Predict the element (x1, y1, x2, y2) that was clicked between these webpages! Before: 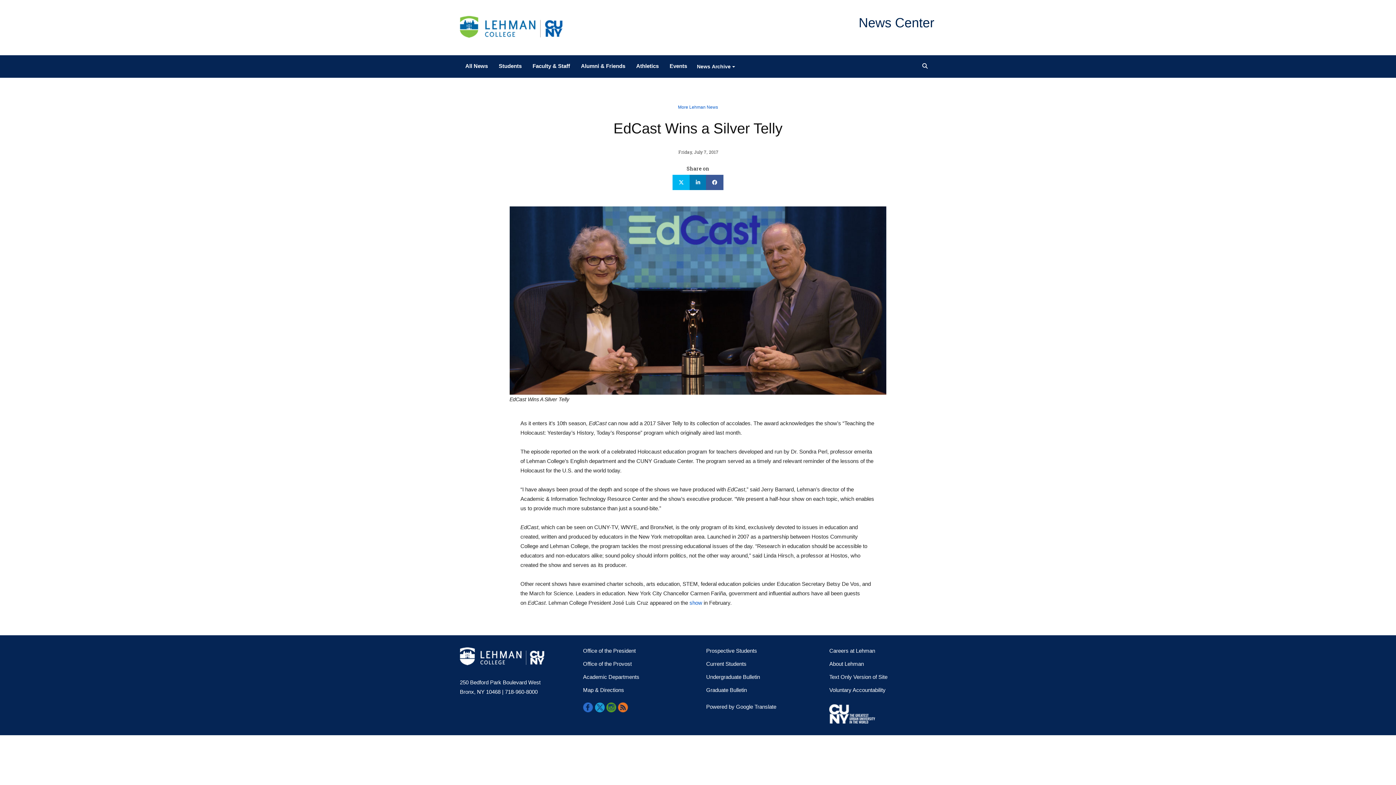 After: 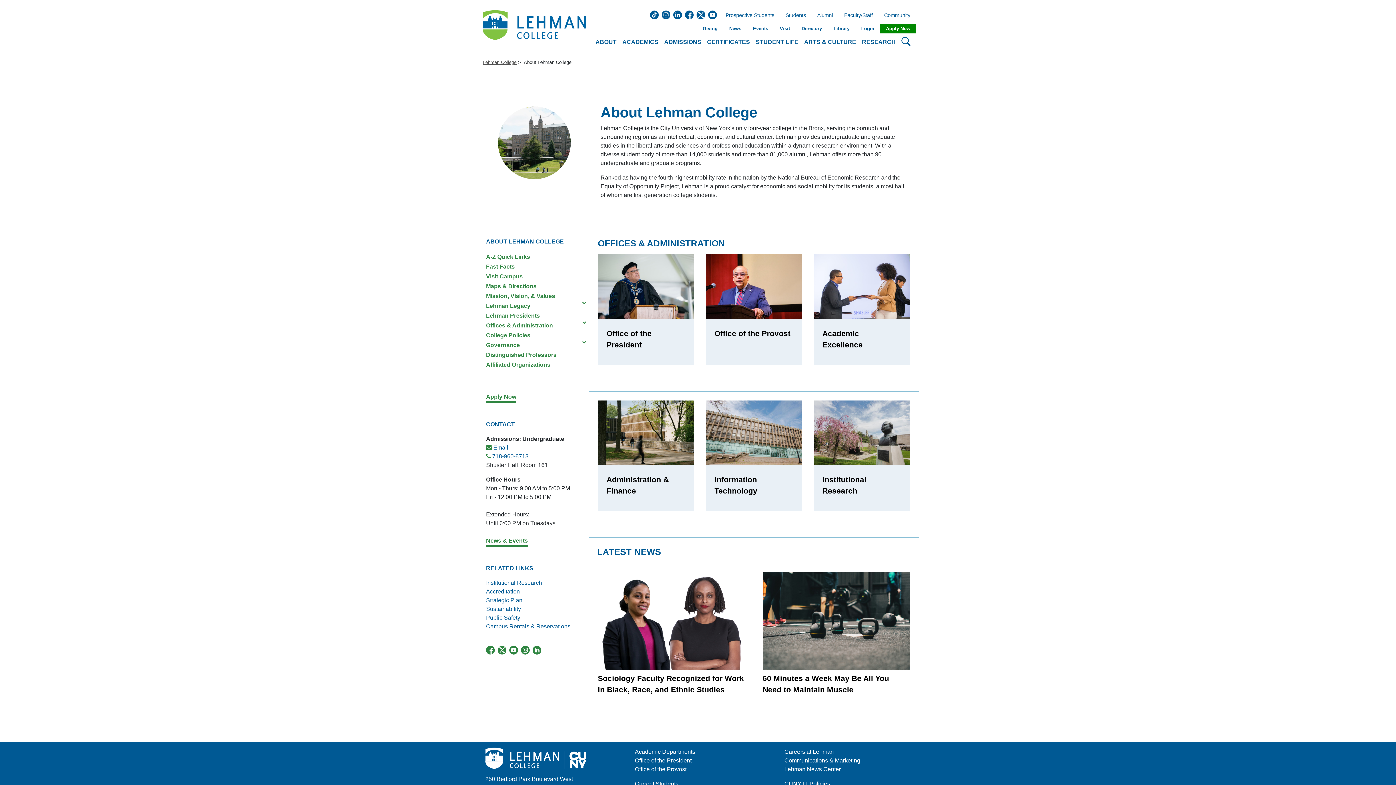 Action: label: About Lehman bbox: (829, 661, 864, 667)